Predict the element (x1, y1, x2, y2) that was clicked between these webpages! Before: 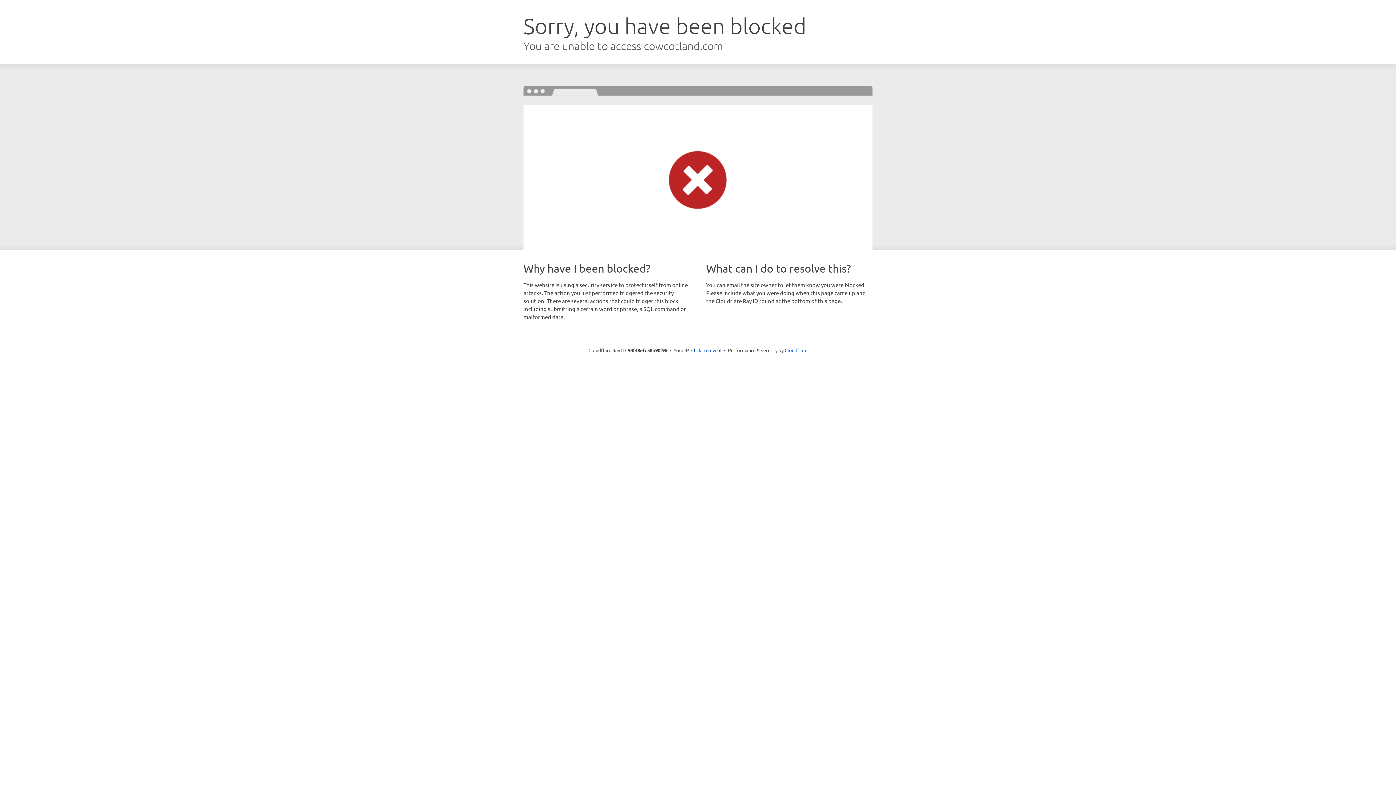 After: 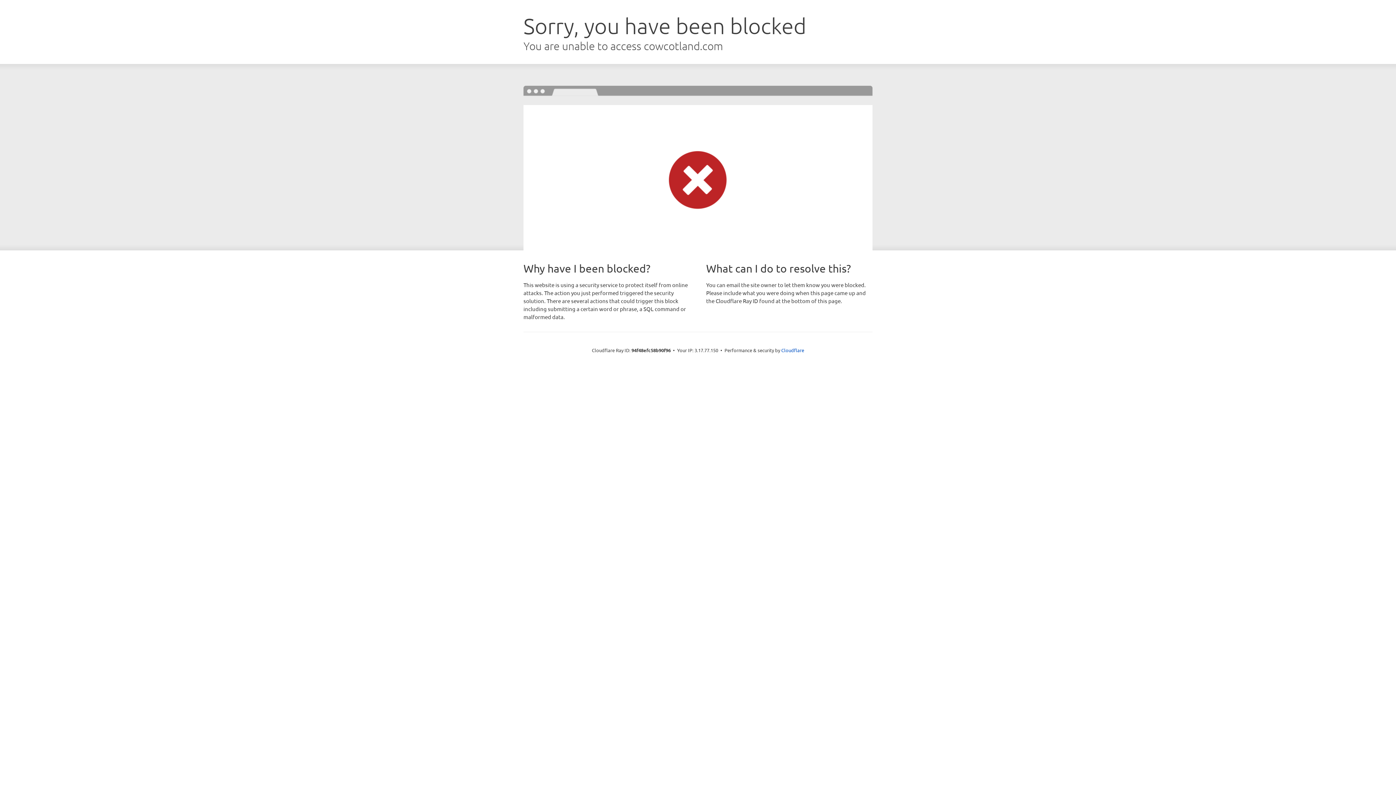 Action: bbox: (691, 346, 721, 353) label: Click to reveal